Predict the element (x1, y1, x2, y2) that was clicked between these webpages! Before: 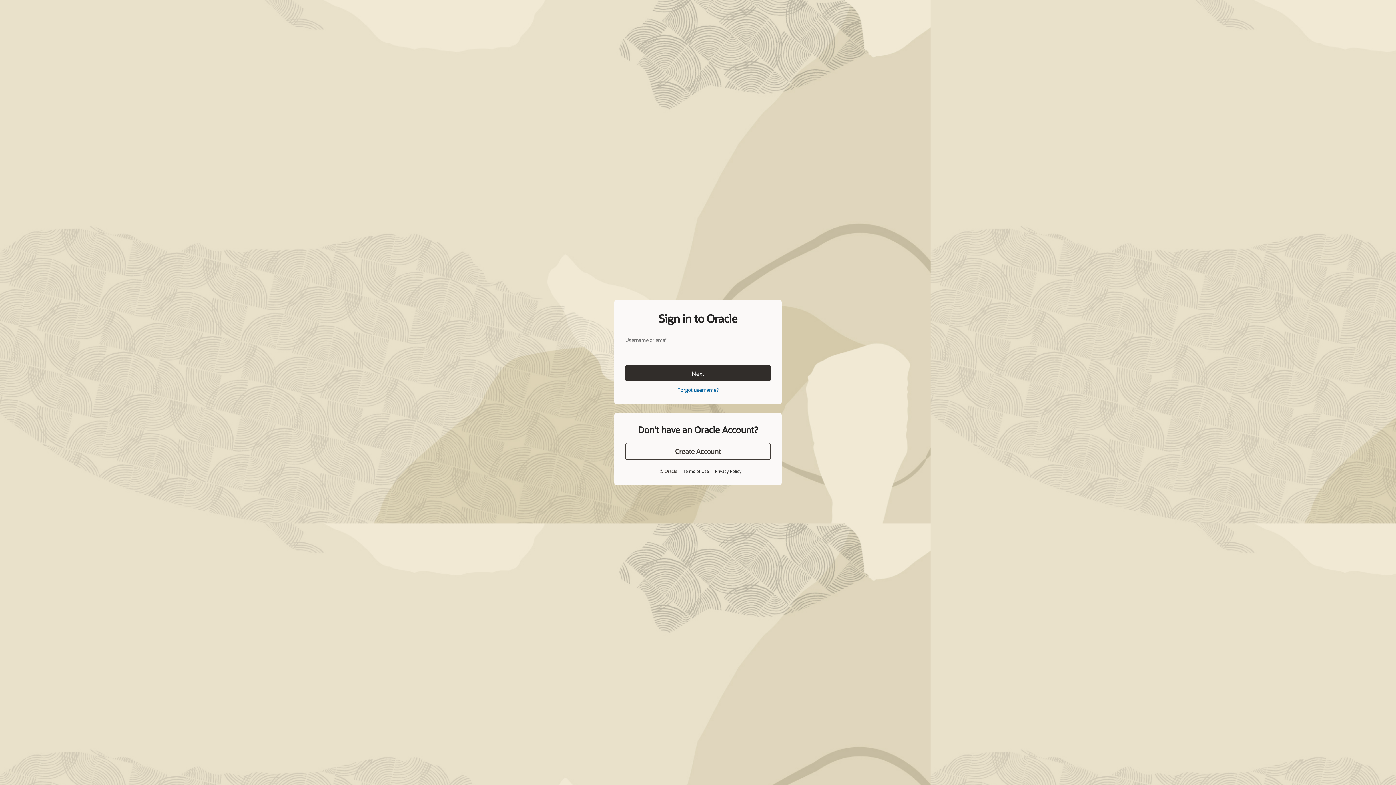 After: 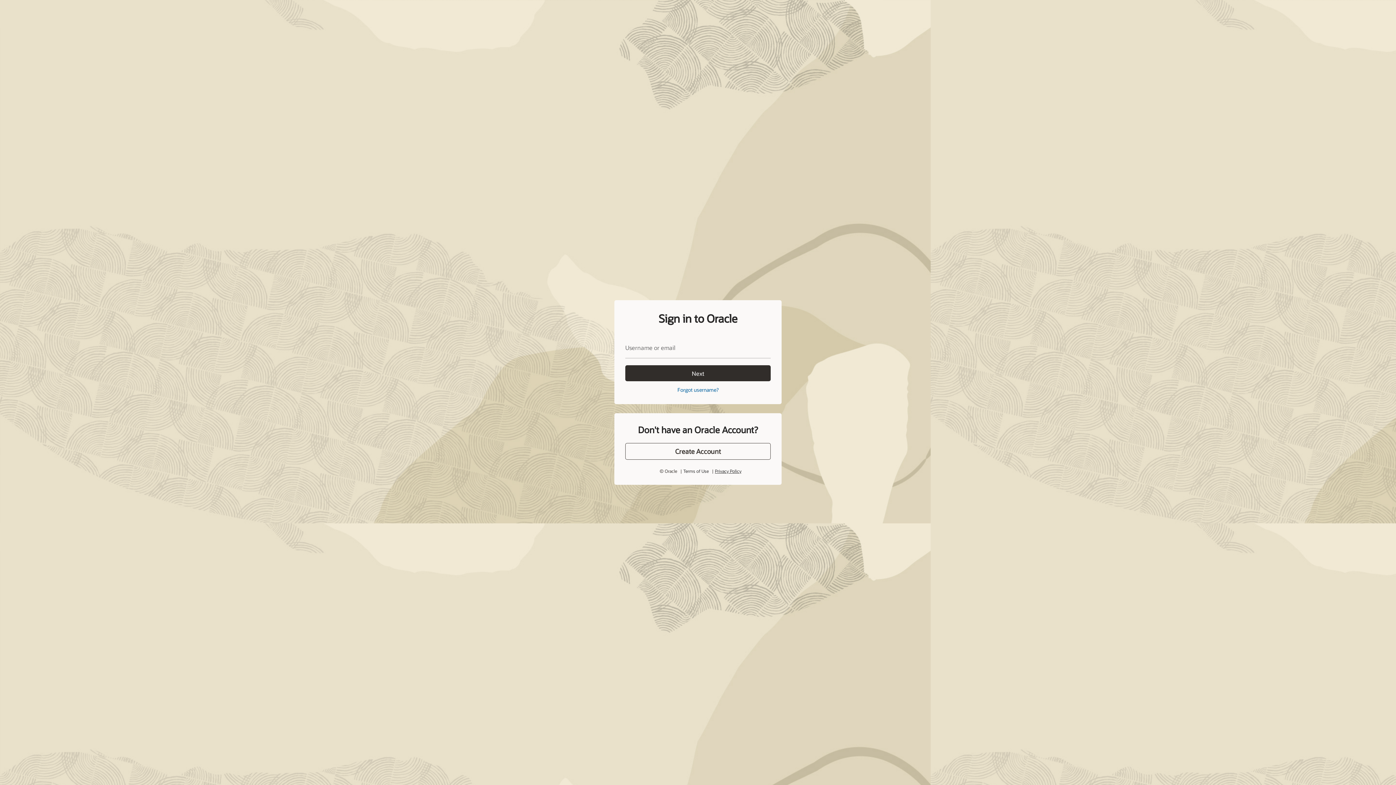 Action: label: Privacy Policy bbox: (715, 468, 741, 474)